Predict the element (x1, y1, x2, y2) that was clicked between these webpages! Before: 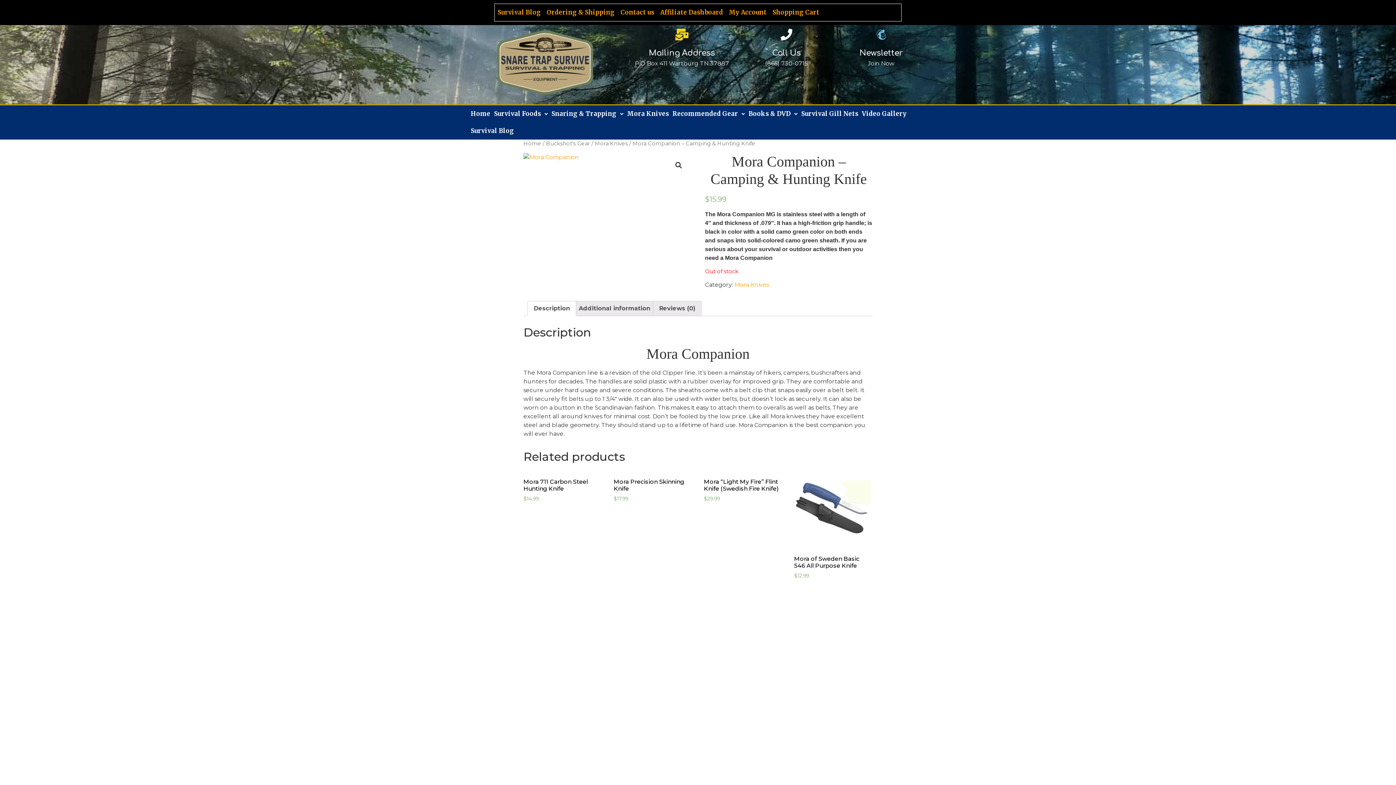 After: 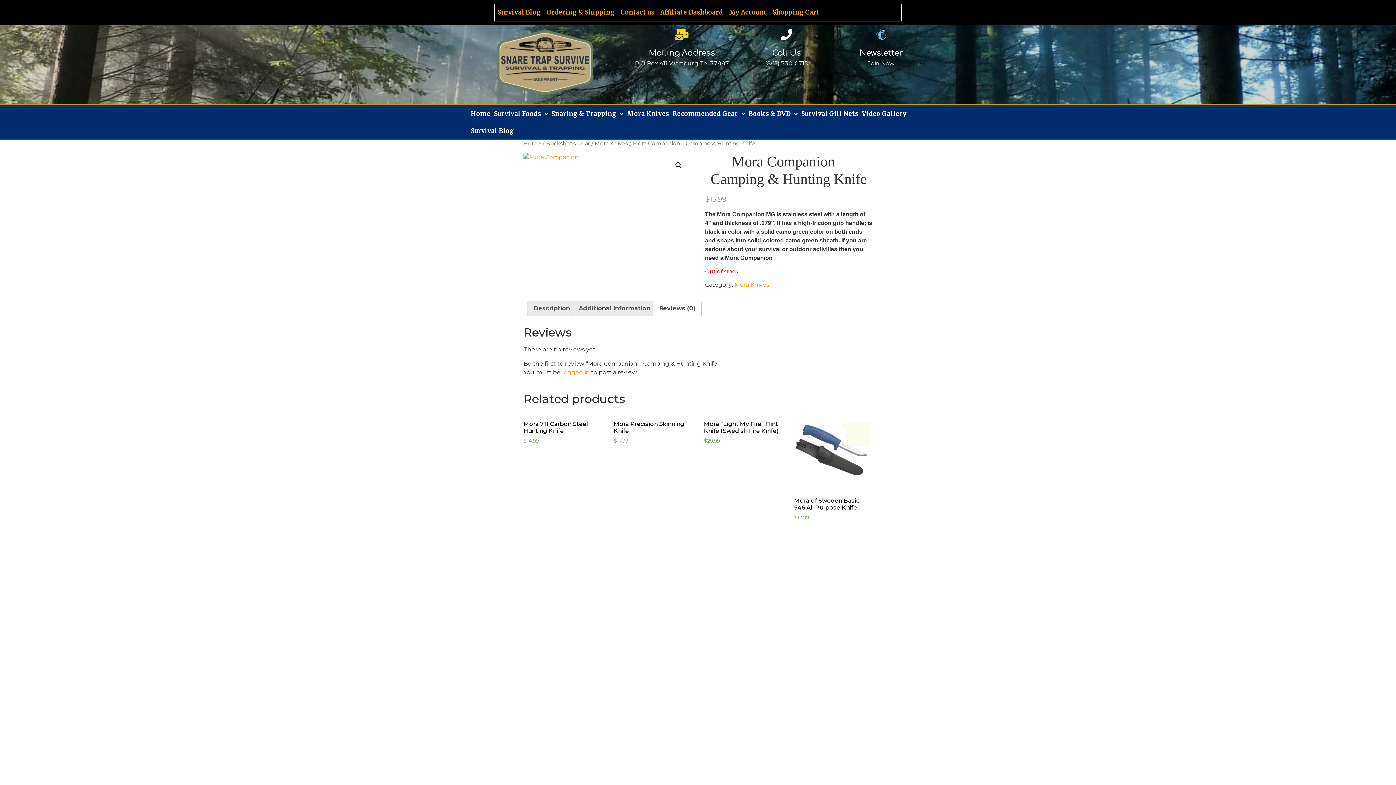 Action: label: Reviews (0) bbox: (659, 301, 695, 316)